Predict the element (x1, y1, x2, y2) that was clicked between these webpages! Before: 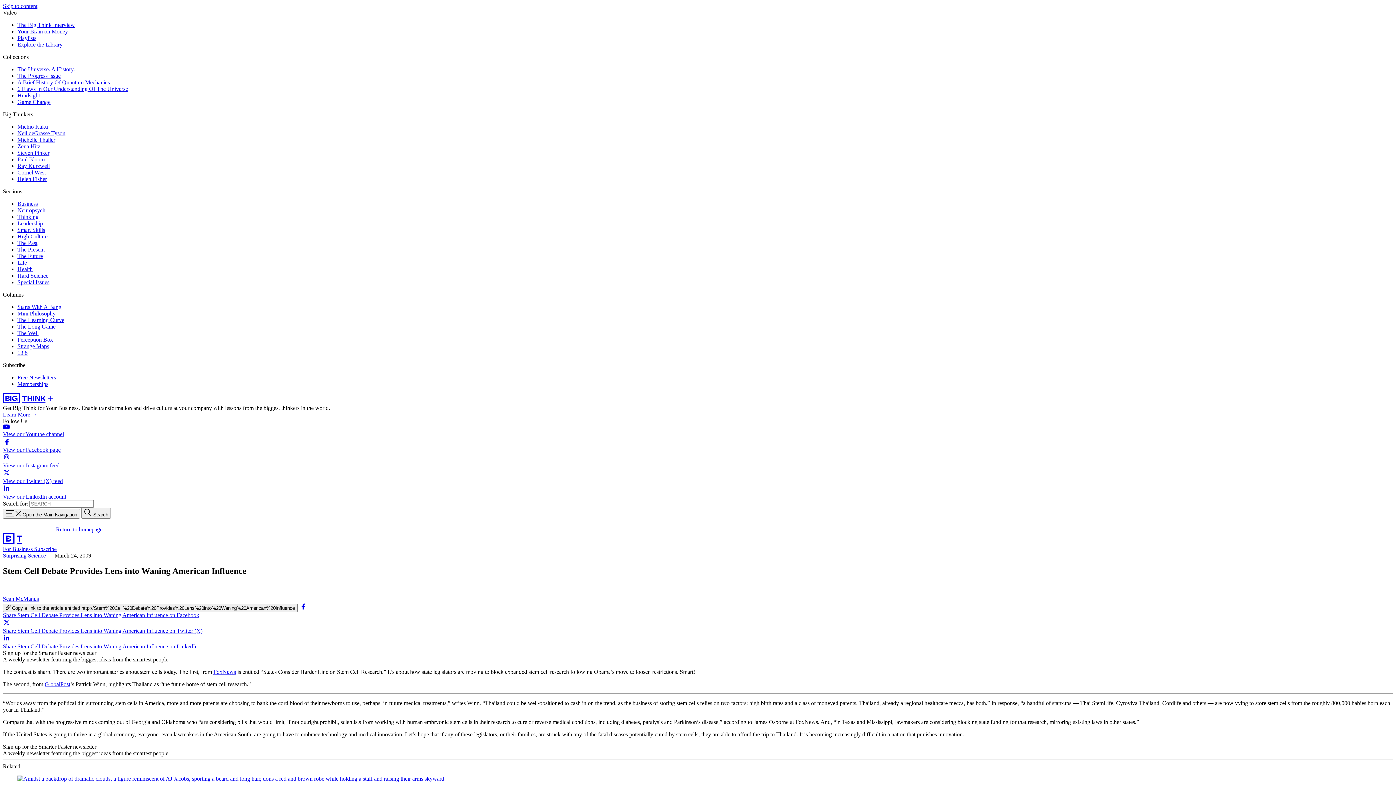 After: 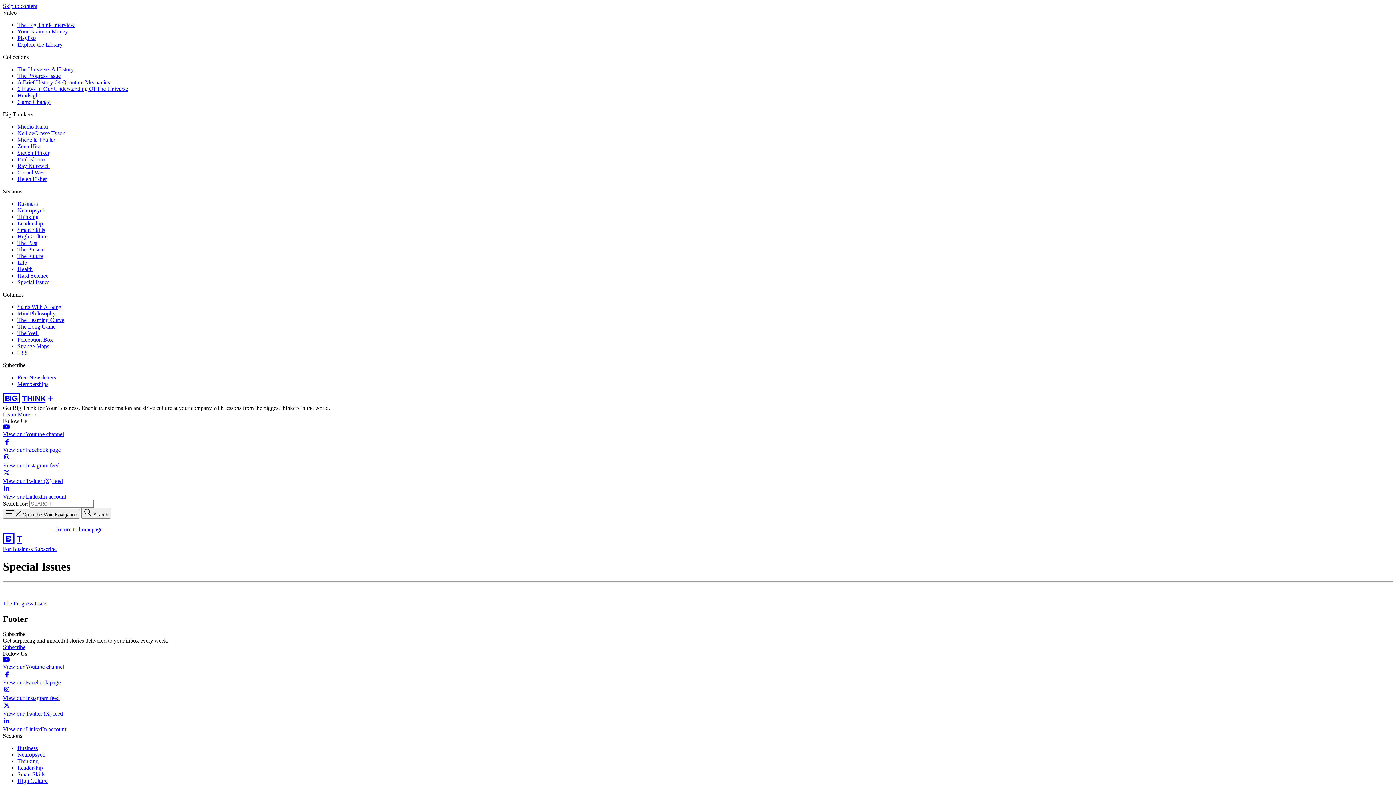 Action: label: Special Issues bbox: (17, 279, 49, 285)